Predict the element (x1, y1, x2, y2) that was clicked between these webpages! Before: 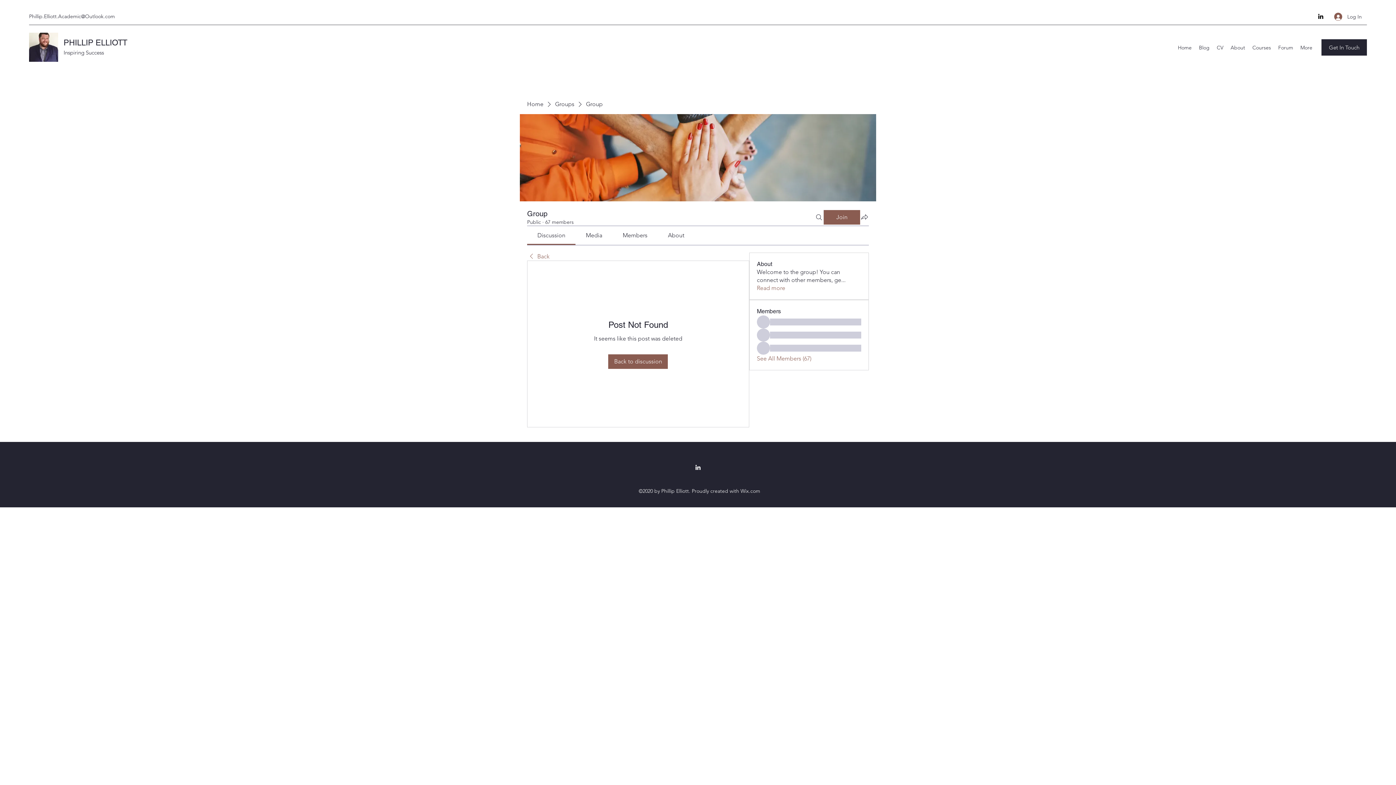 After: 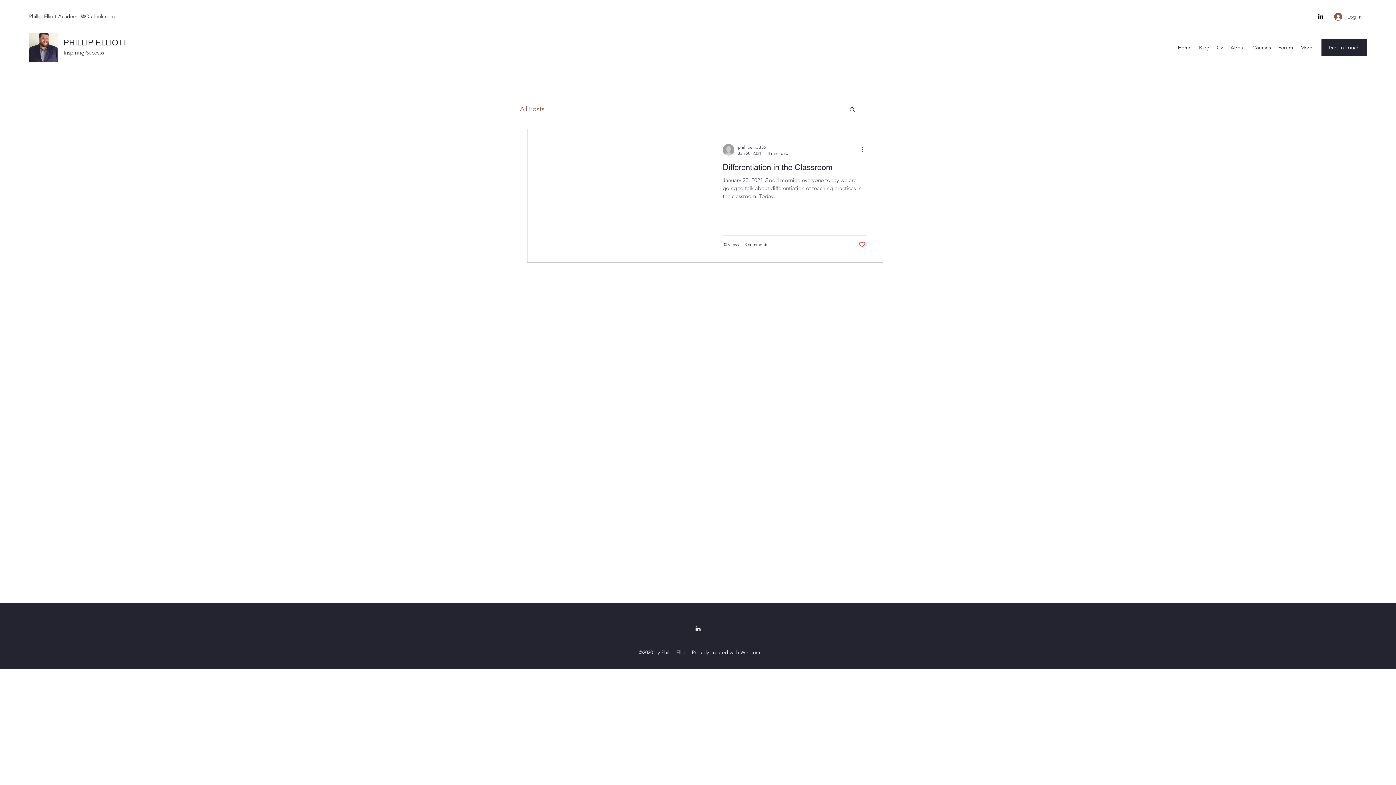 Action: label: Blog bbox: (1195, 42, 1213, 53)